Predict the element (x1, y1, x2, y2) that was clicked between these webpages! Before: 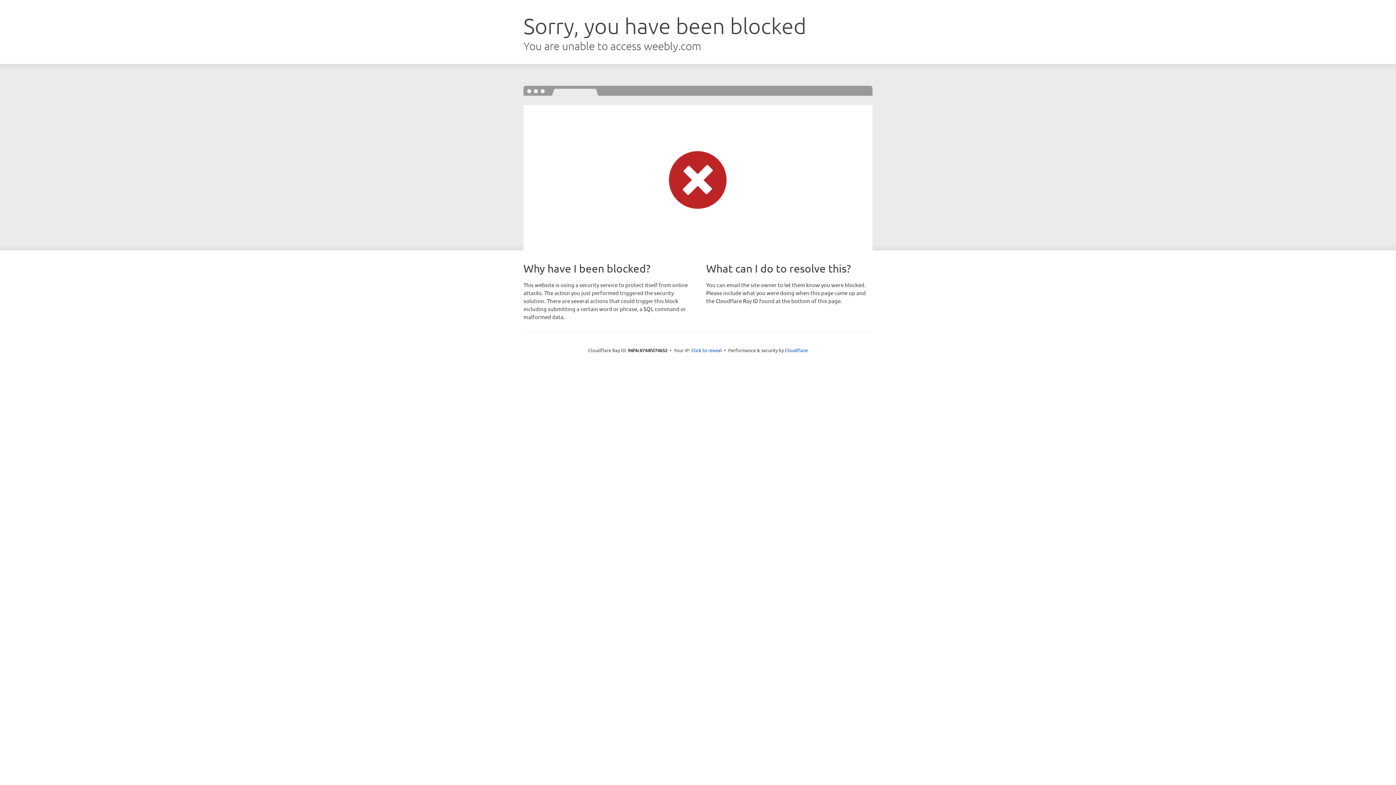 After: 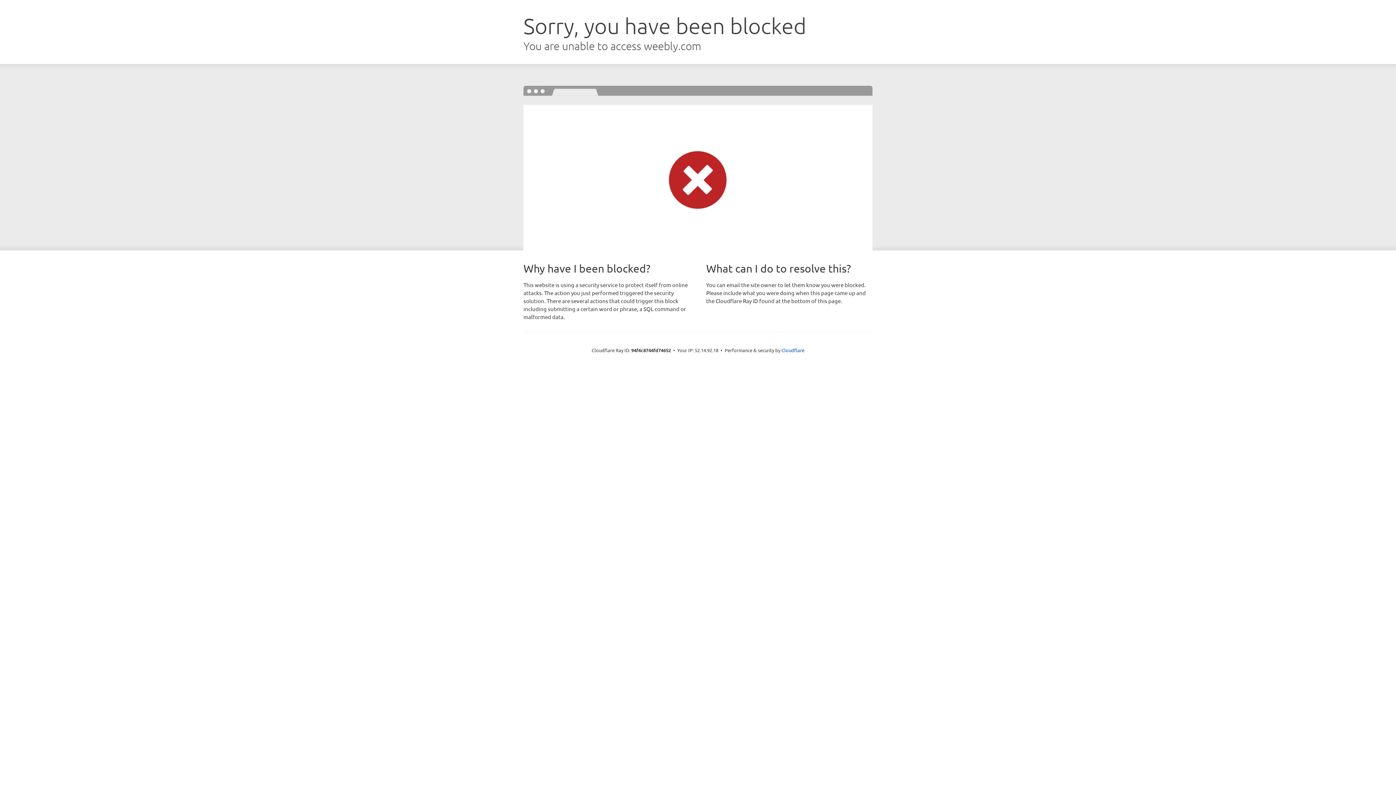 Action: label: Click to reveal bbox: (691, 346, 722, 353)